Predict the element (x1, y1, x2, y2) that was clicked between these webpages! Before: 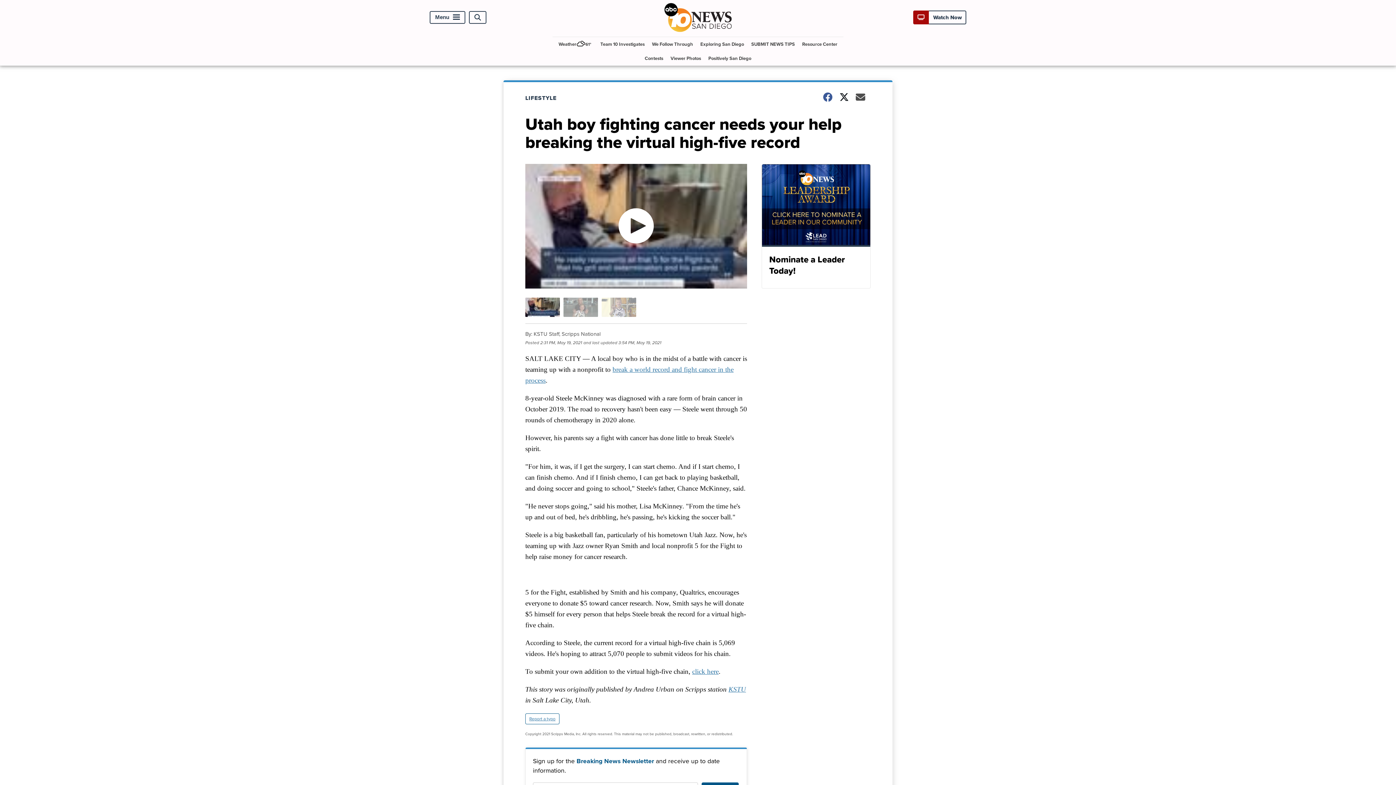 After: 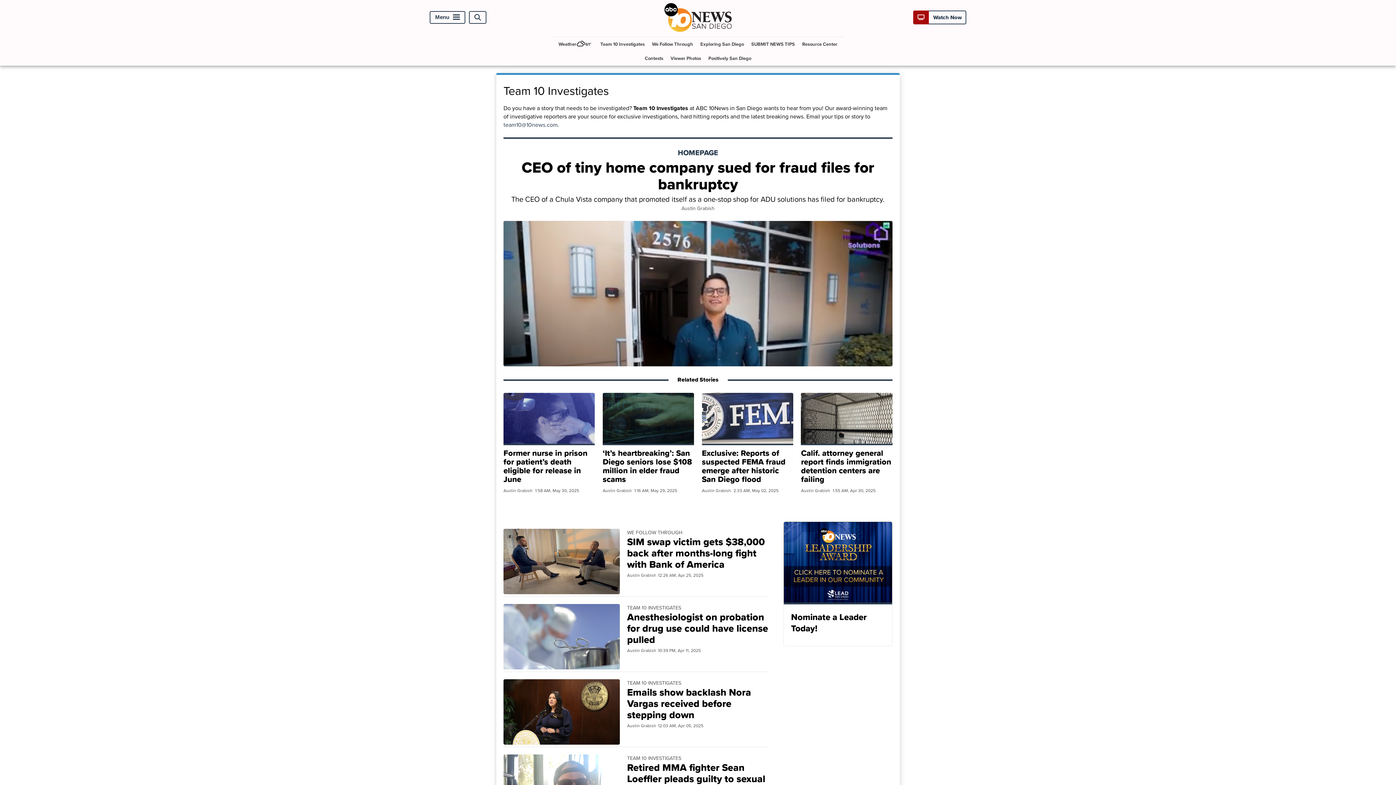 Action: label: Team 10 Investigates bbox: (597, 36, 647, 51)